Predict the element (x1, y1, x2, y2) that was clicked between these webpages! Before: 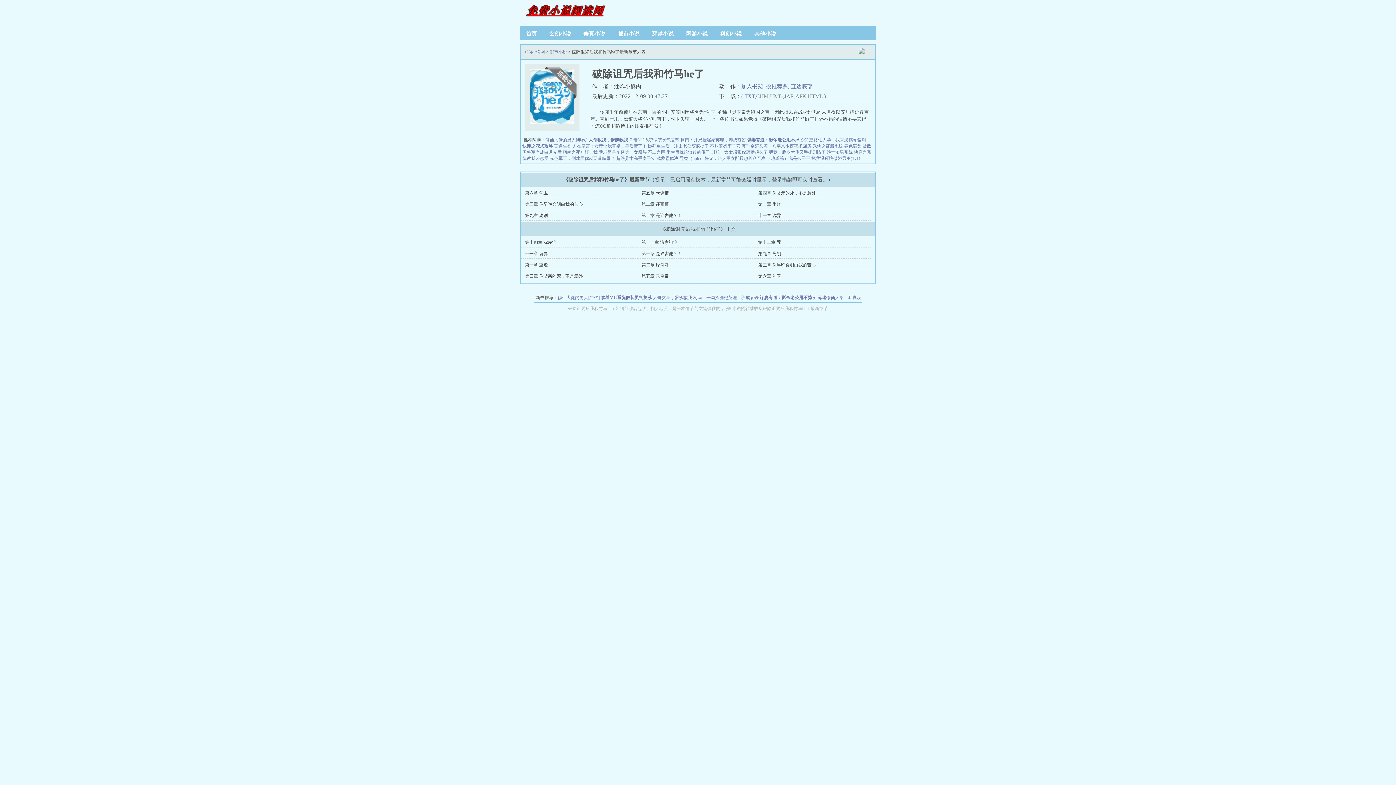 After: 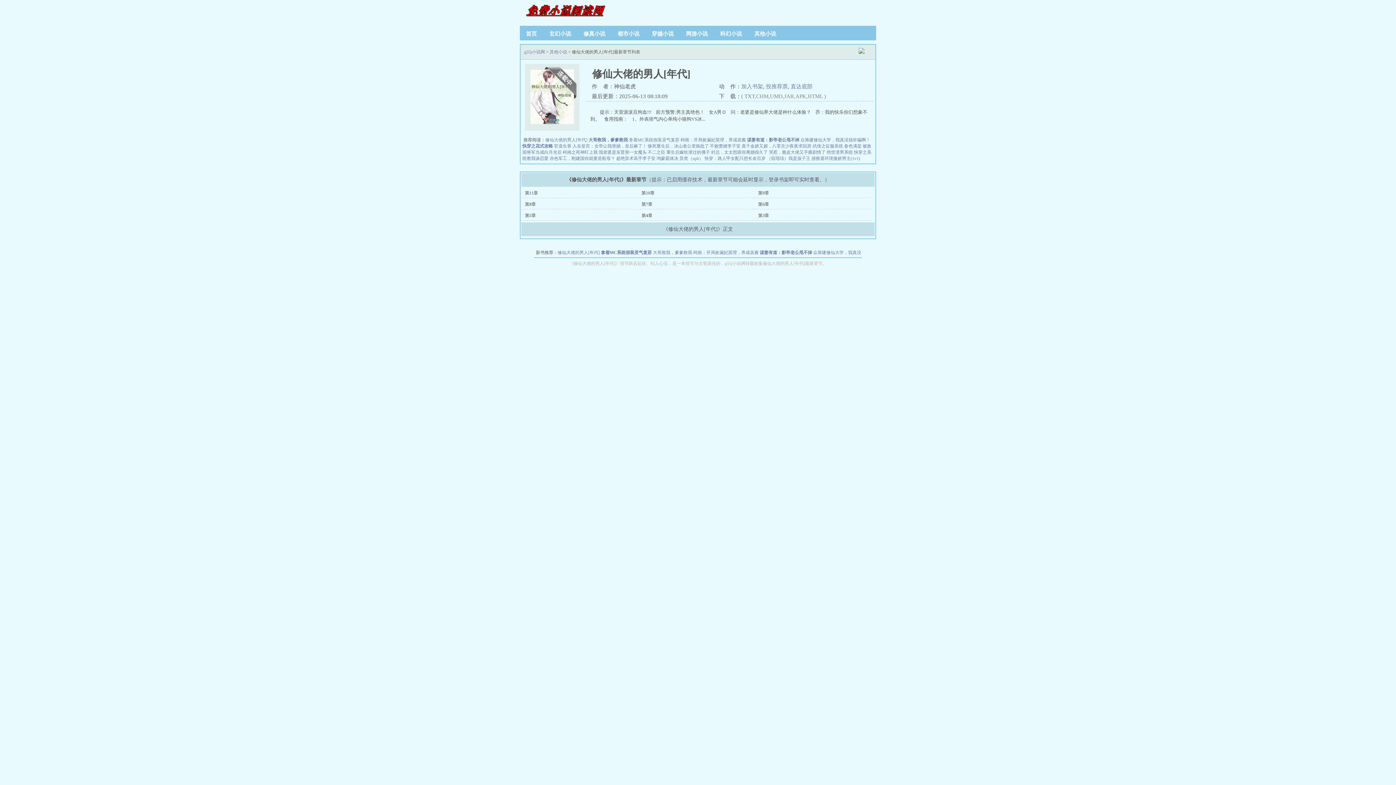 Action: label: 修仙大佬的男人[年代] bbox: (545, 137, 587, 142)